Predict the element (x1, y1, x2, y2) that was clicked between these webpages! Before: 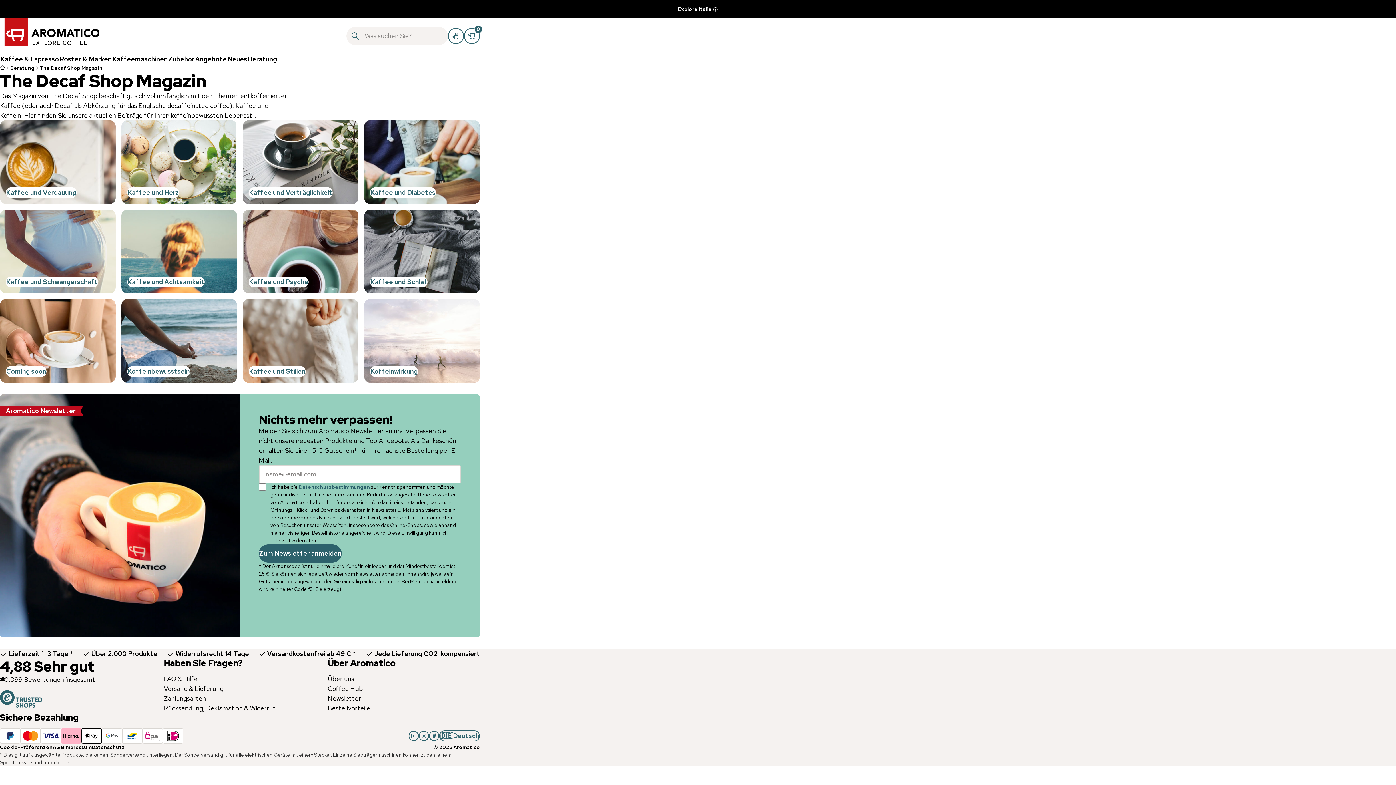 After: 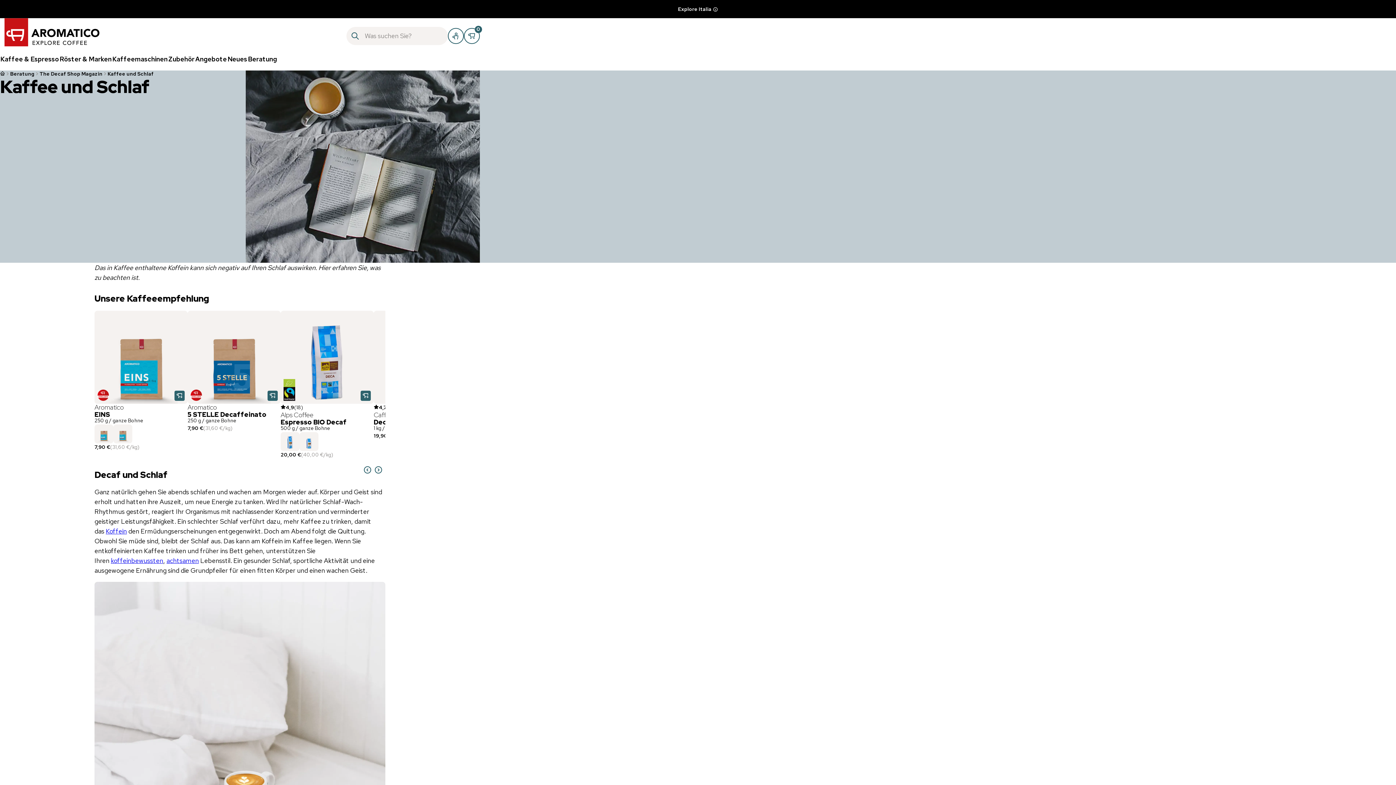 Action: bbox: (364, 209, 480, 293) label: Kaffee und Schlaf